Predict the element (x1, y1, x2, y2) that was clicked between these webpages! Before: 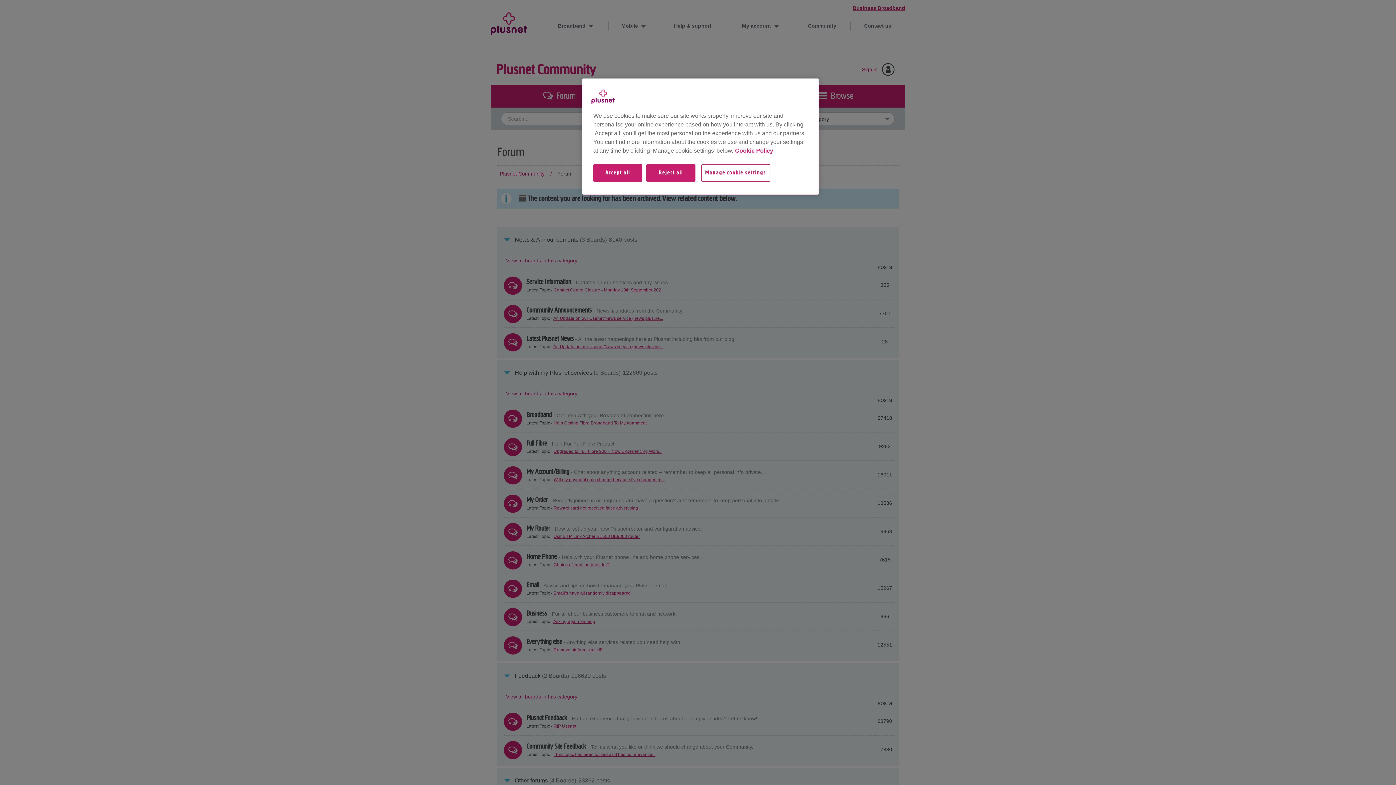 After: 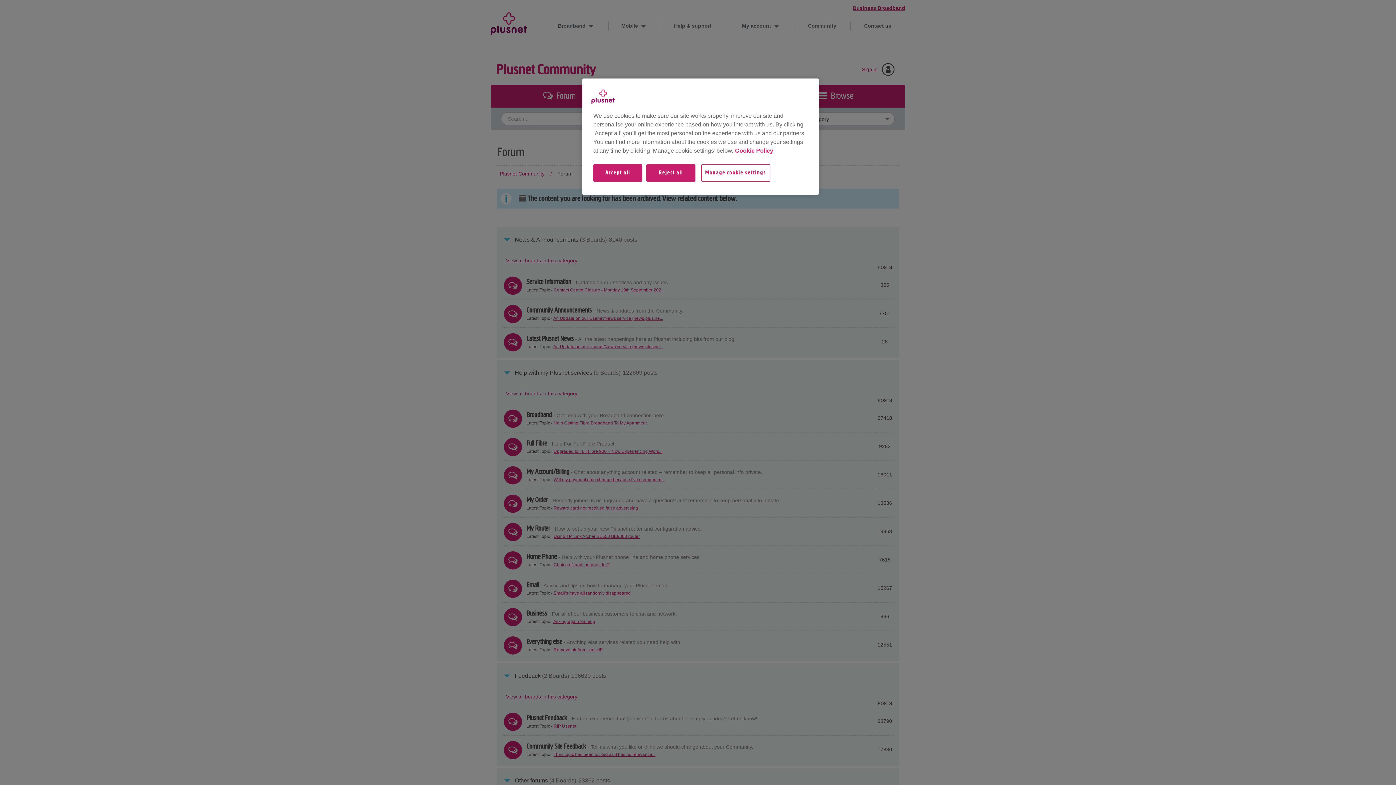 Action: label: More information about your privacy, opens in a new tab bbox: (735, 147, 773, 153)